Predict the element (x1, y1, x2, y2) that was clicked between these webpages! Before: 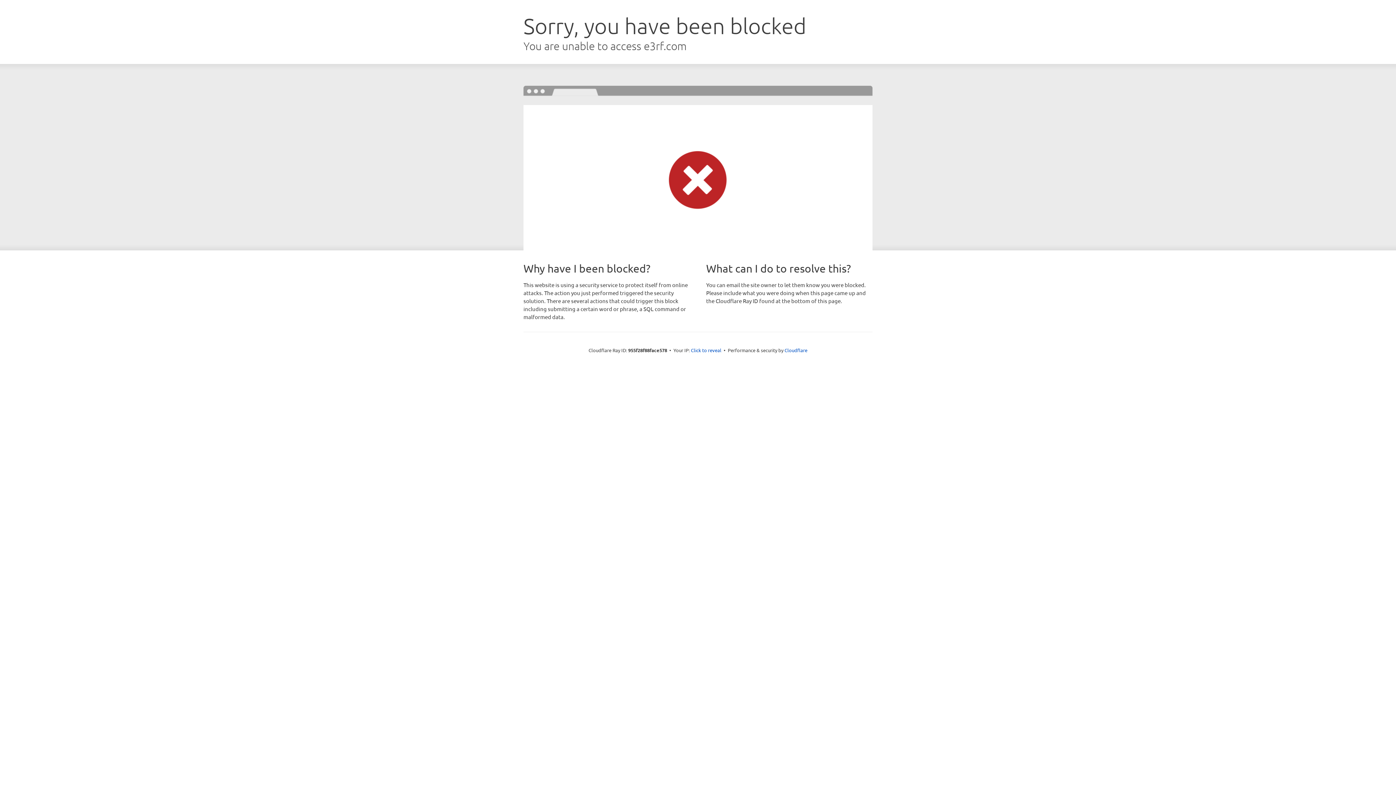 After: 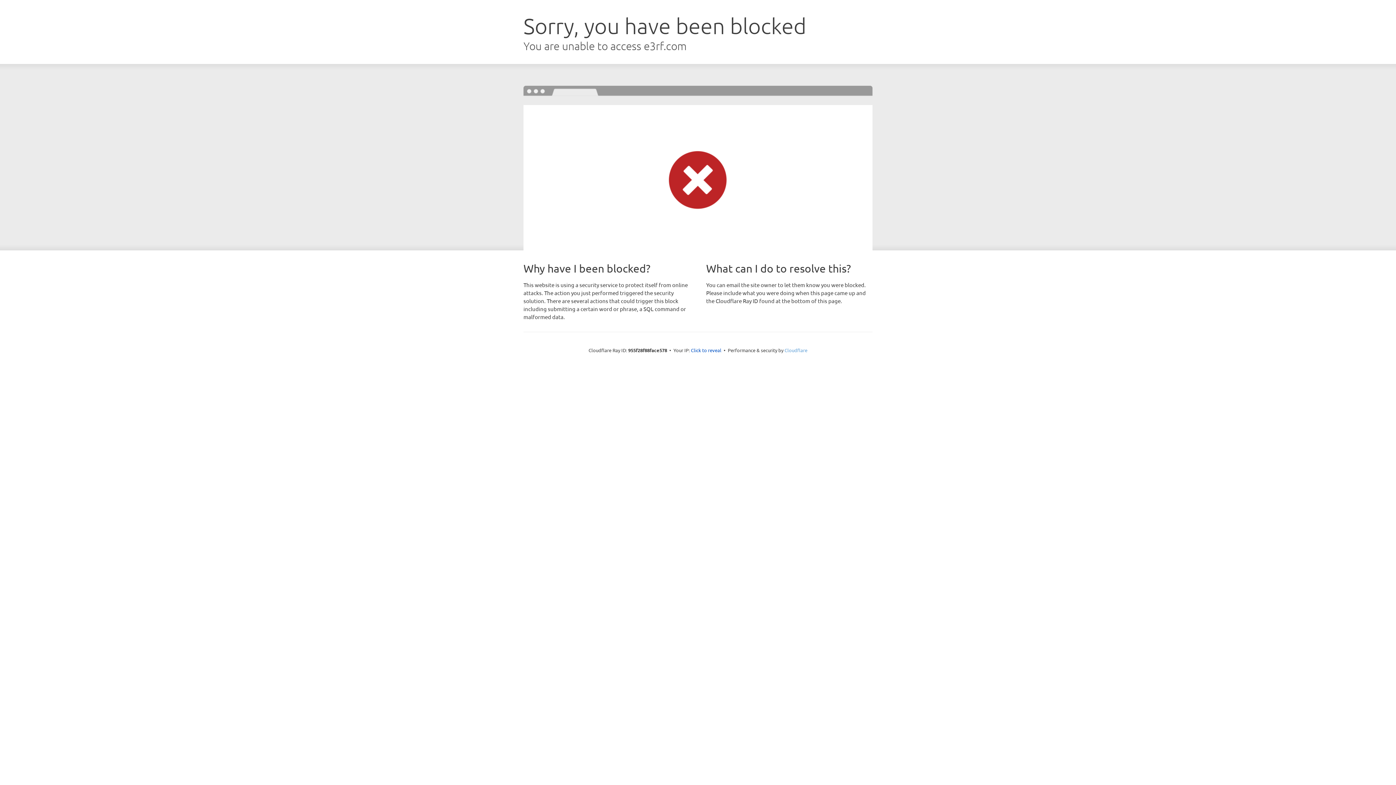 Action: bbox: (784, 347, 807, 353) label: Cloudflare